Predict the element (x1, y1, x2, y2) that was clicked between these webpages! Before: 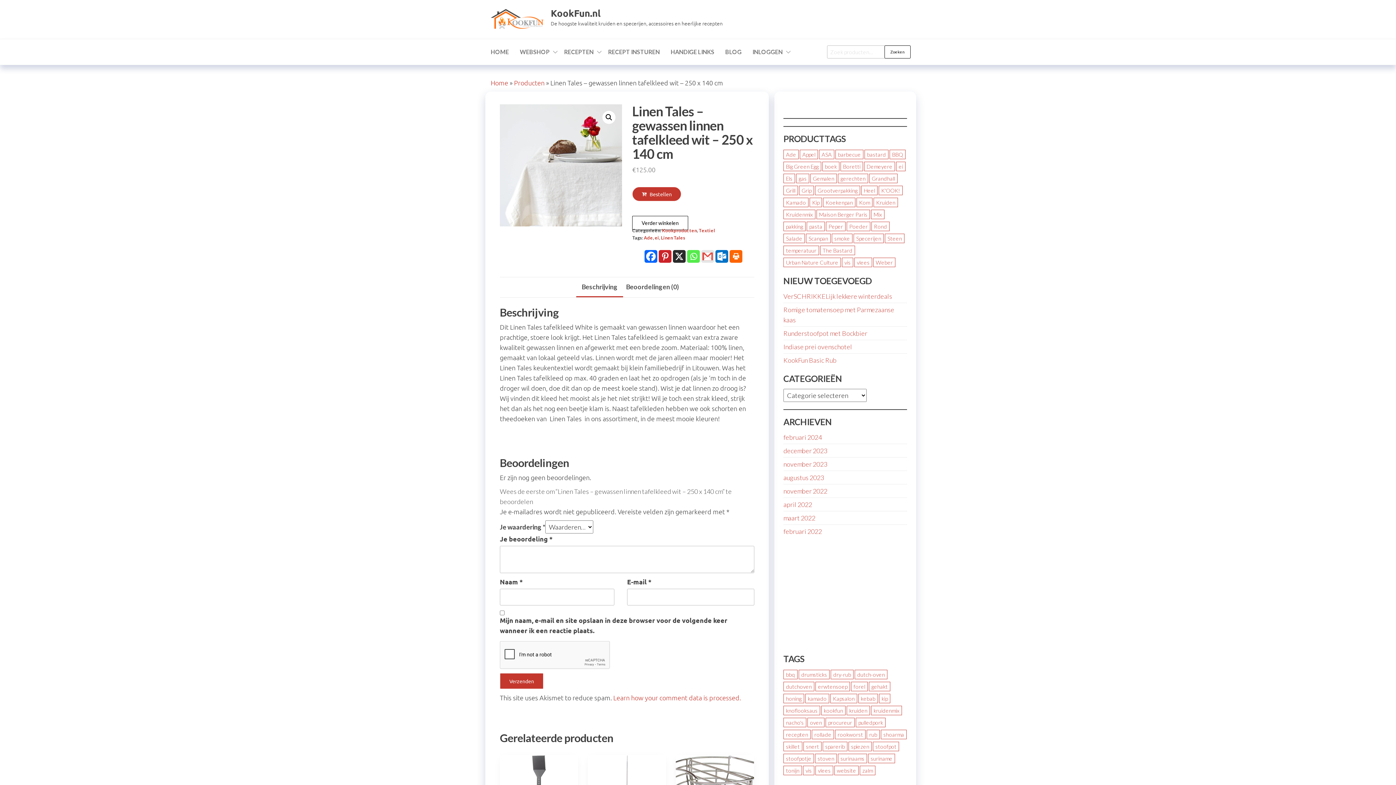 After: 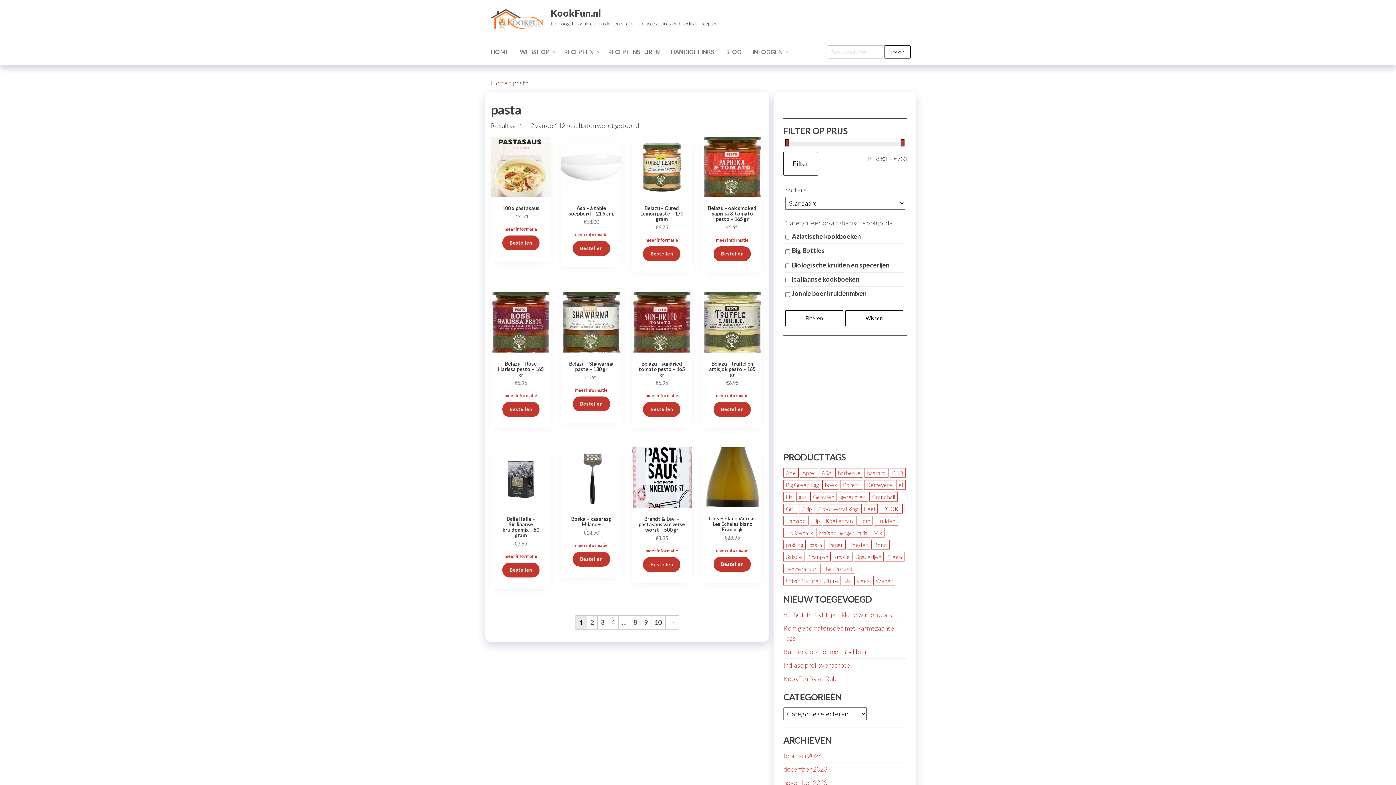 Action: bbox: (806, 221, 825, 231) label: pasta (112 producten)